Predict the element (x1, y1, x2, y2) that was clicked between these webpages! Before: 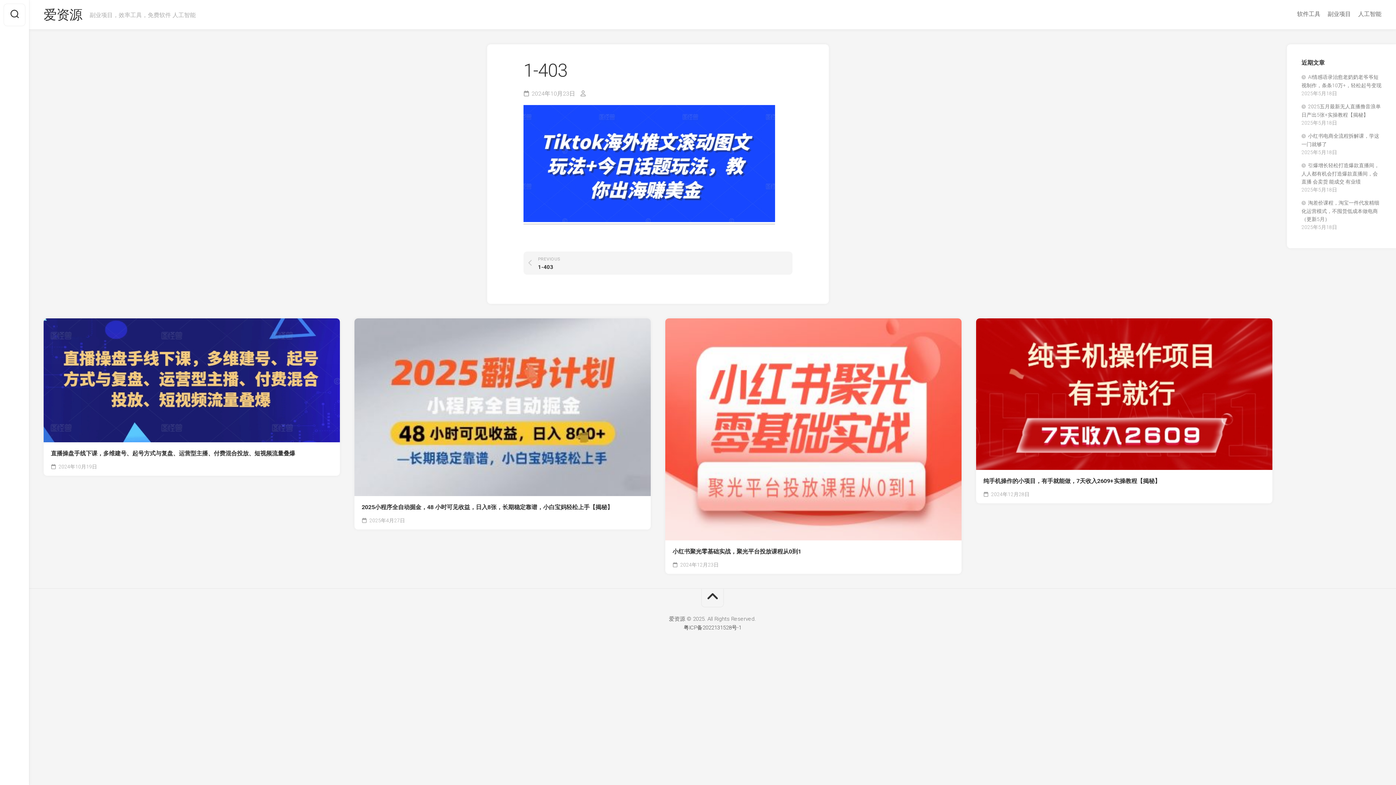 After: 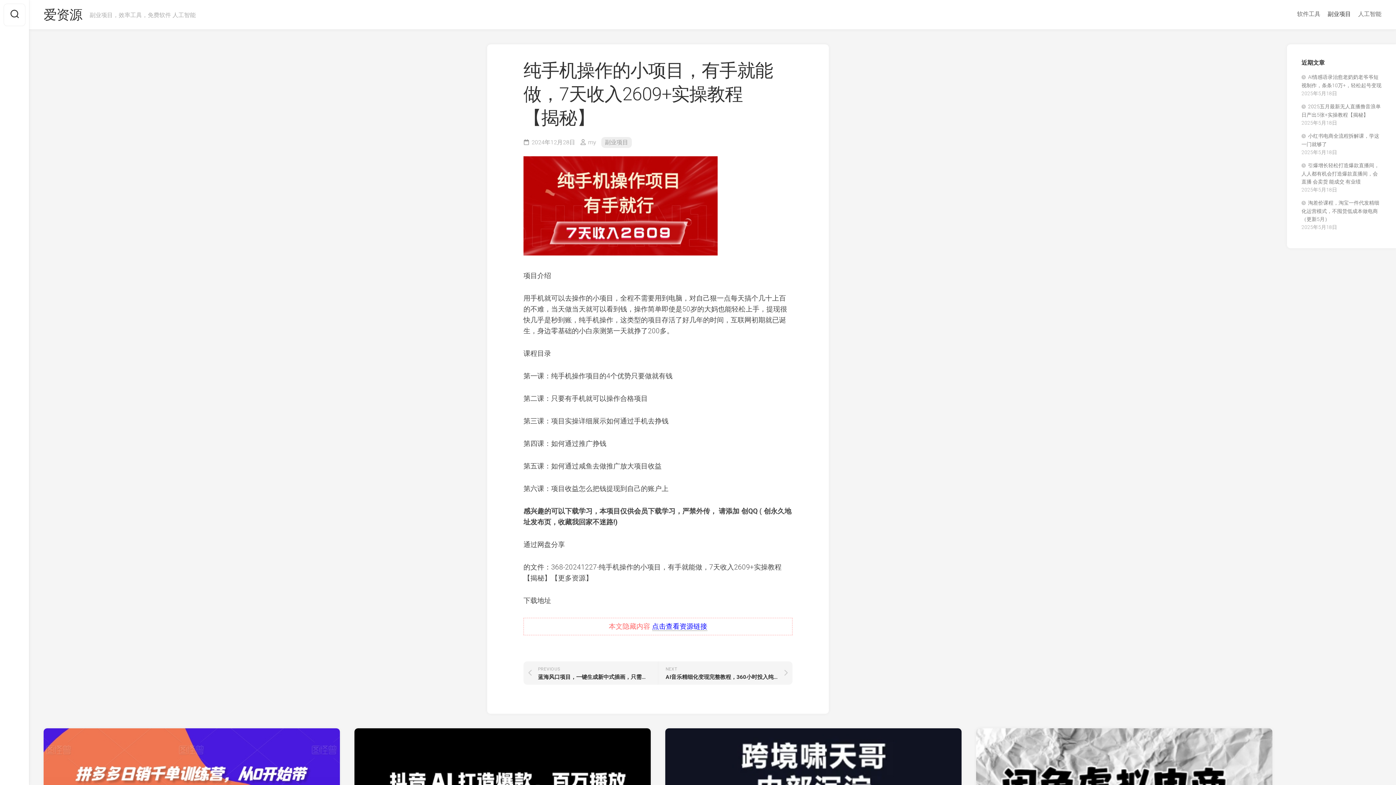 Action: bbox: (976, 318, 1272, 470)